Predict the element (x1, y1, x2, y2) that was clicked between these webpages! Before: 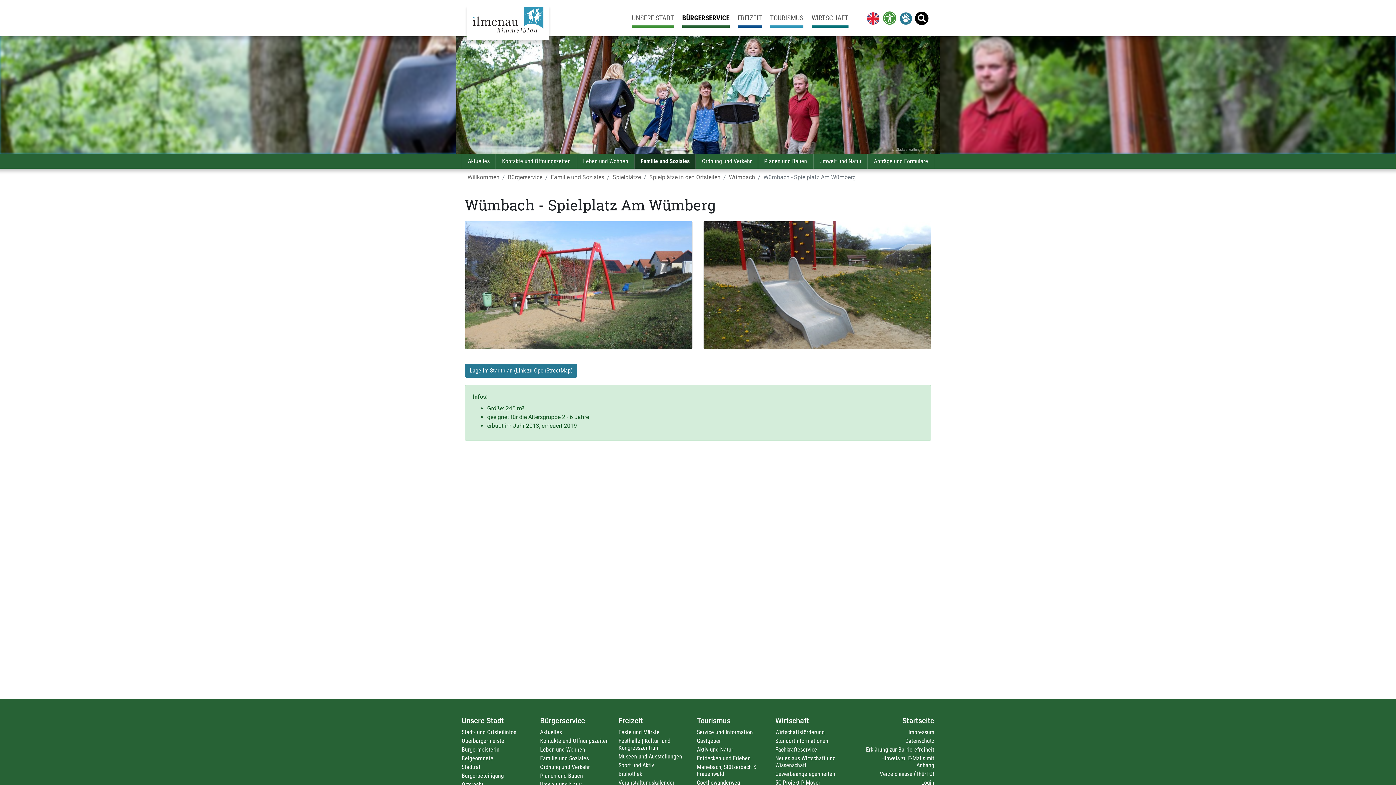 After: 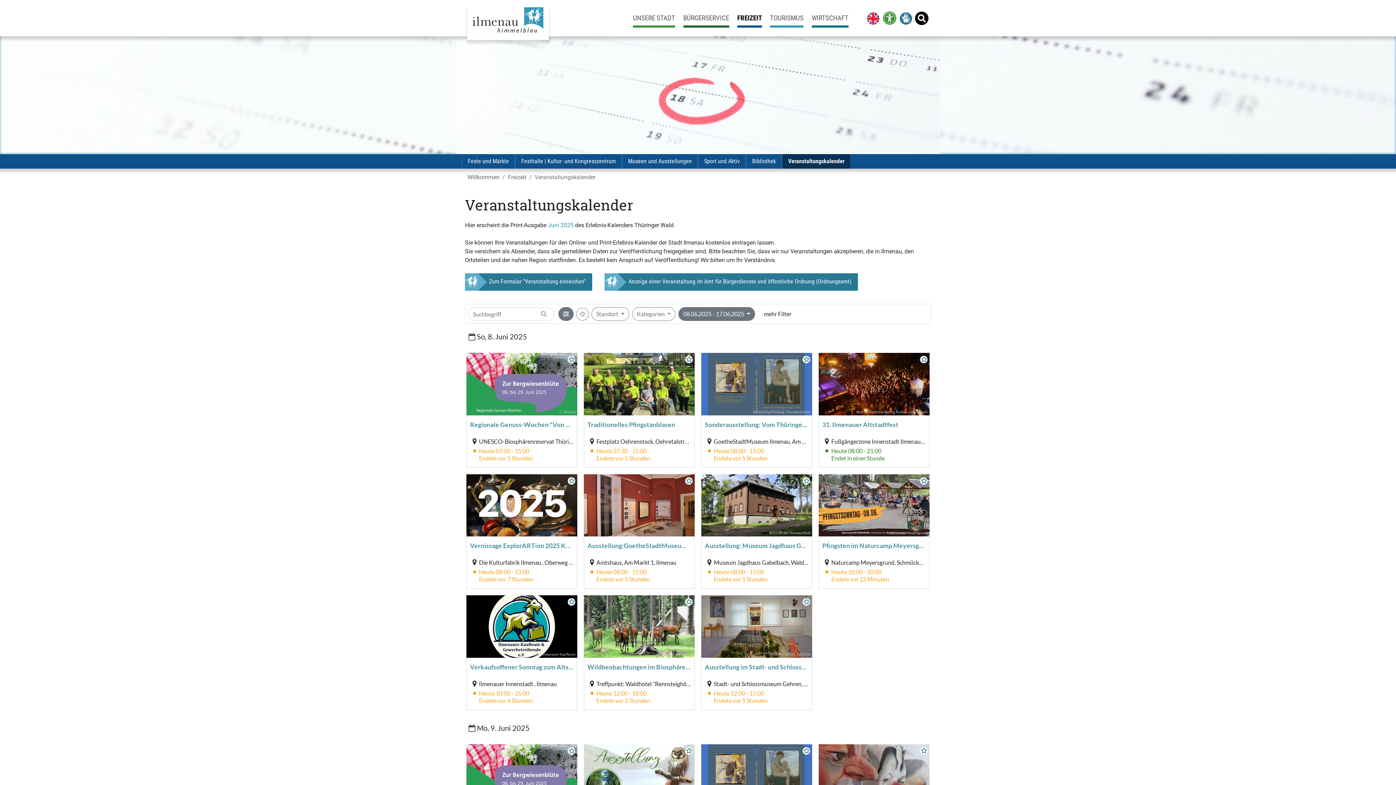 Action: label: Veranstaltungskalender bbox: (618, 779, 697, 786)